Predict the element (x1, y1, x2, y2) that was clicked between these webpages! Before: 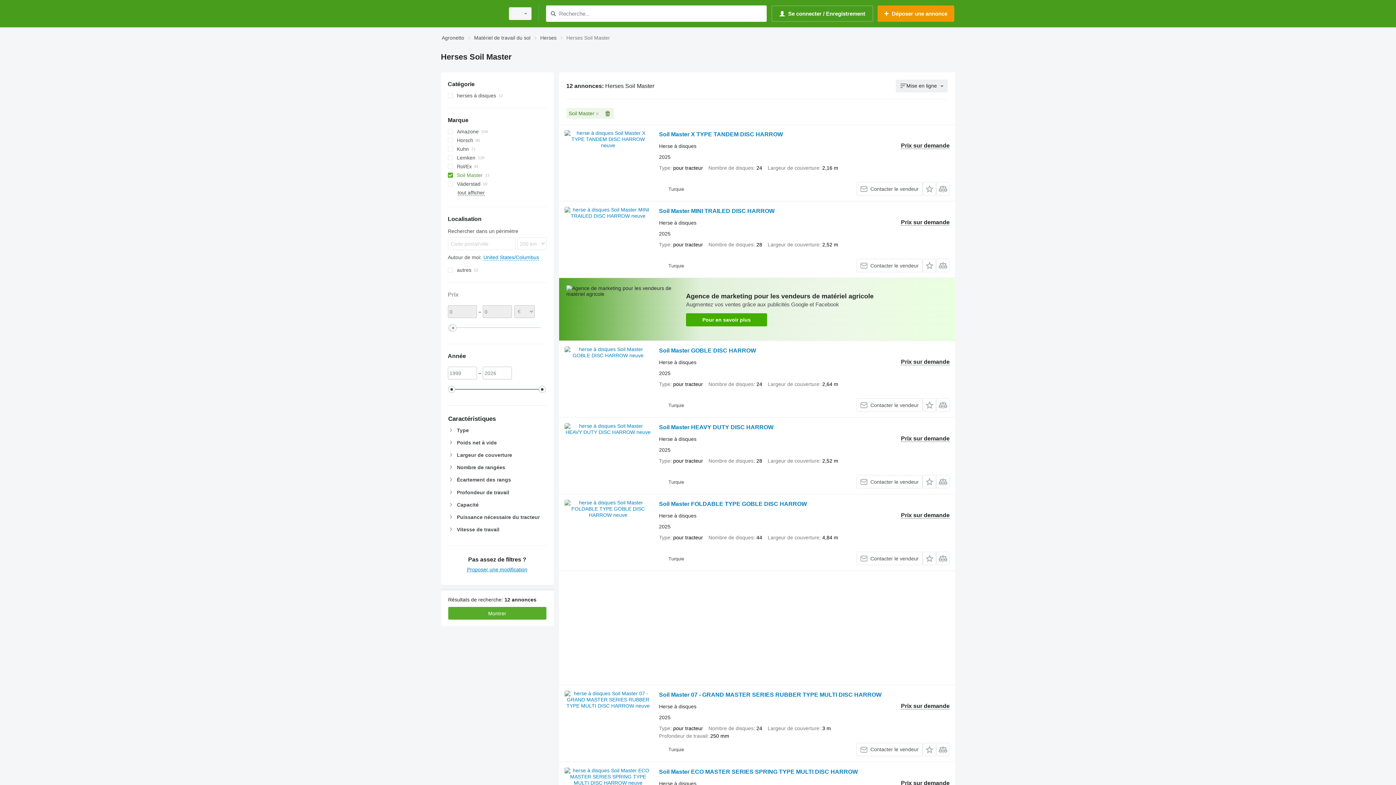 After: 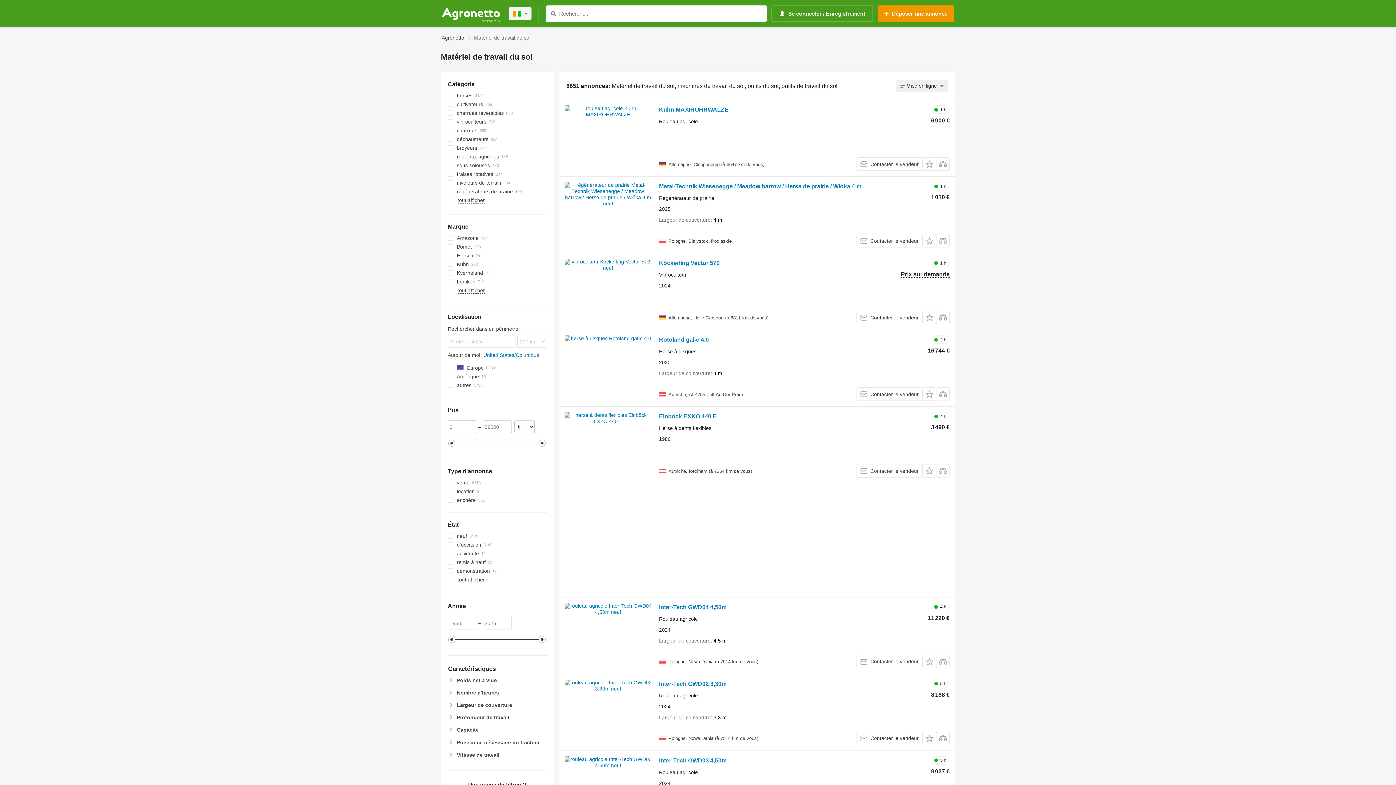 Action: bbox: (474, 33, 530, 42) label: Matériel de travail du sol